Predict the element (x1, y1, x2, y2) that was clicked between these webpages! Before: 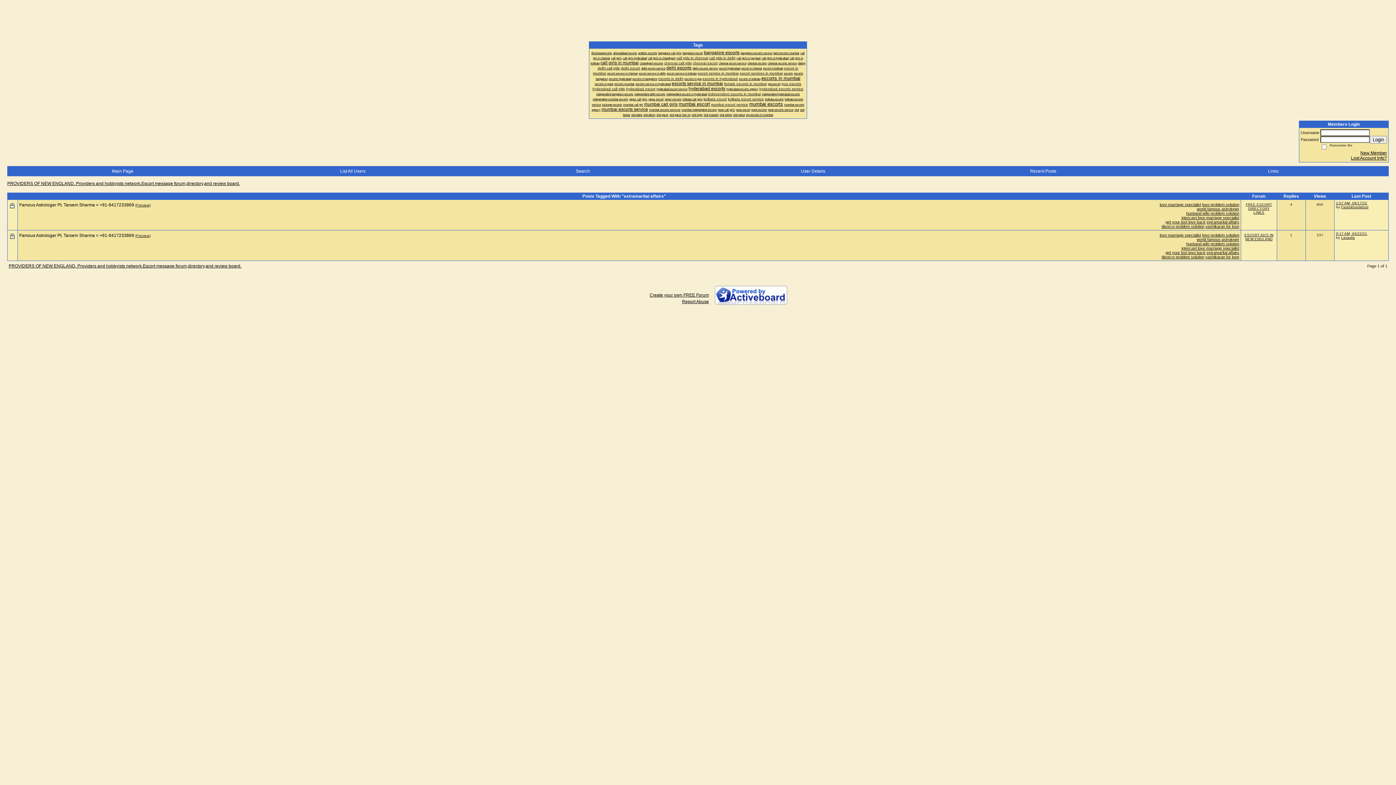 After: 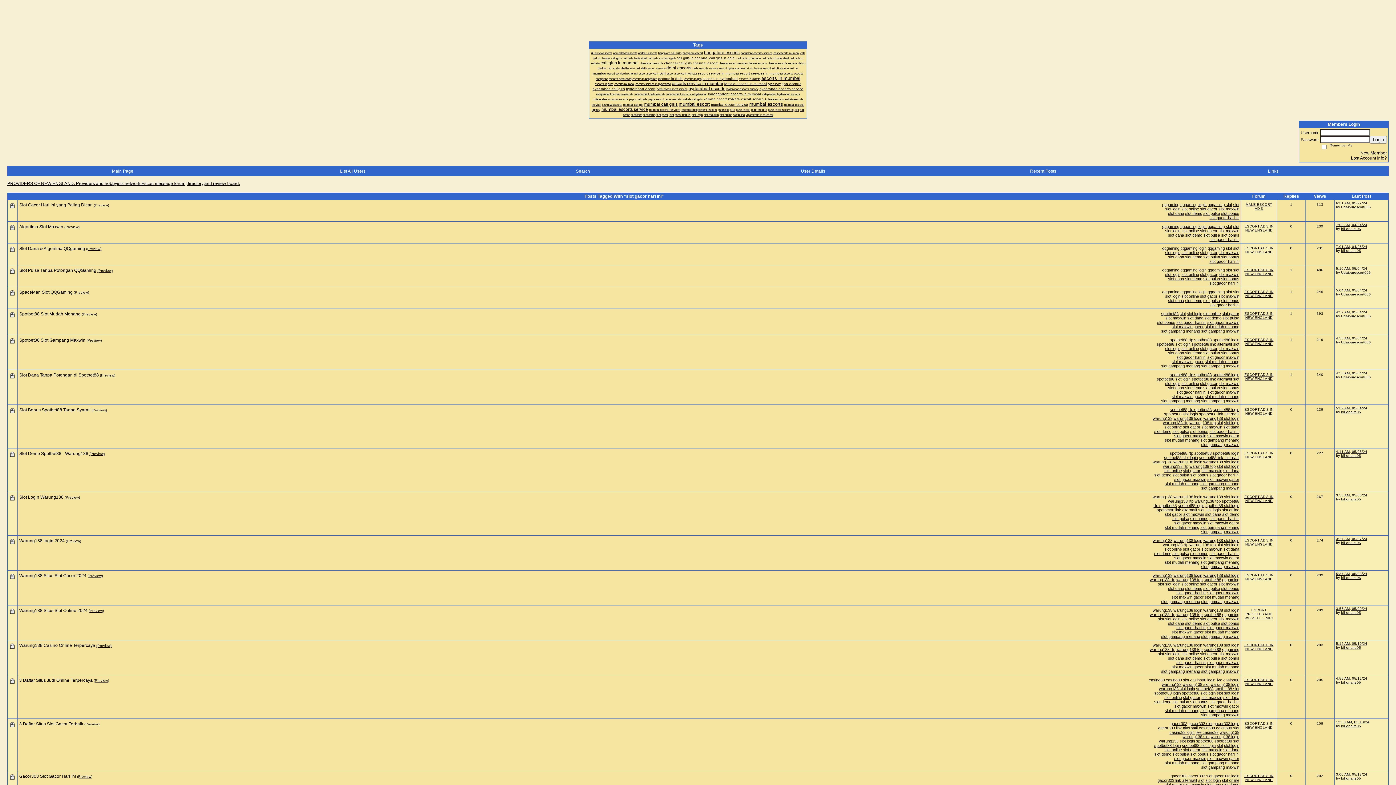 Action: label: slot gacor hari ini bbox: (669, 113, 690, 116)